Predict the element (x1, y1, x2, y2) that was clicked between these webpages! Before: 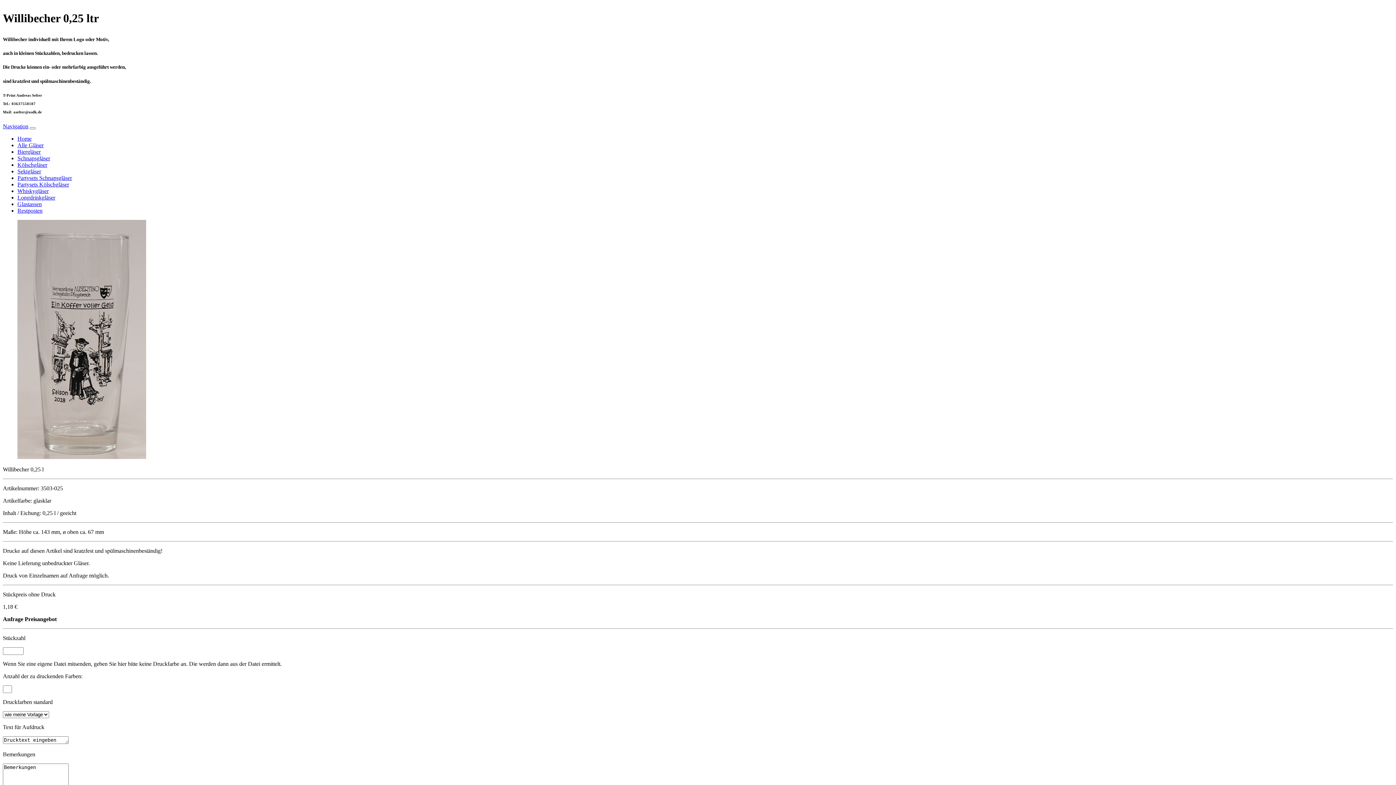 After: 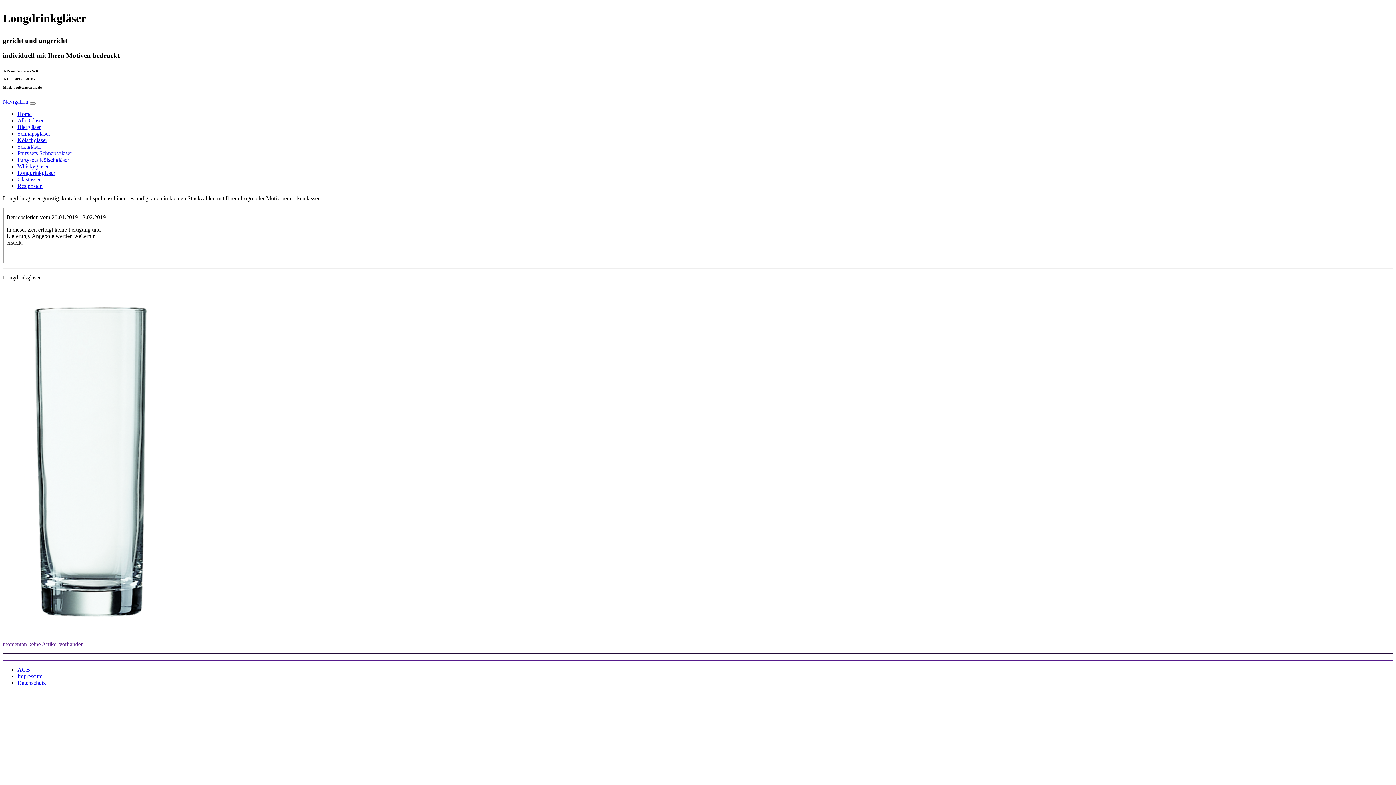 Action: bbox: (17, 194, 55, 200) label: Longdrinkgläser